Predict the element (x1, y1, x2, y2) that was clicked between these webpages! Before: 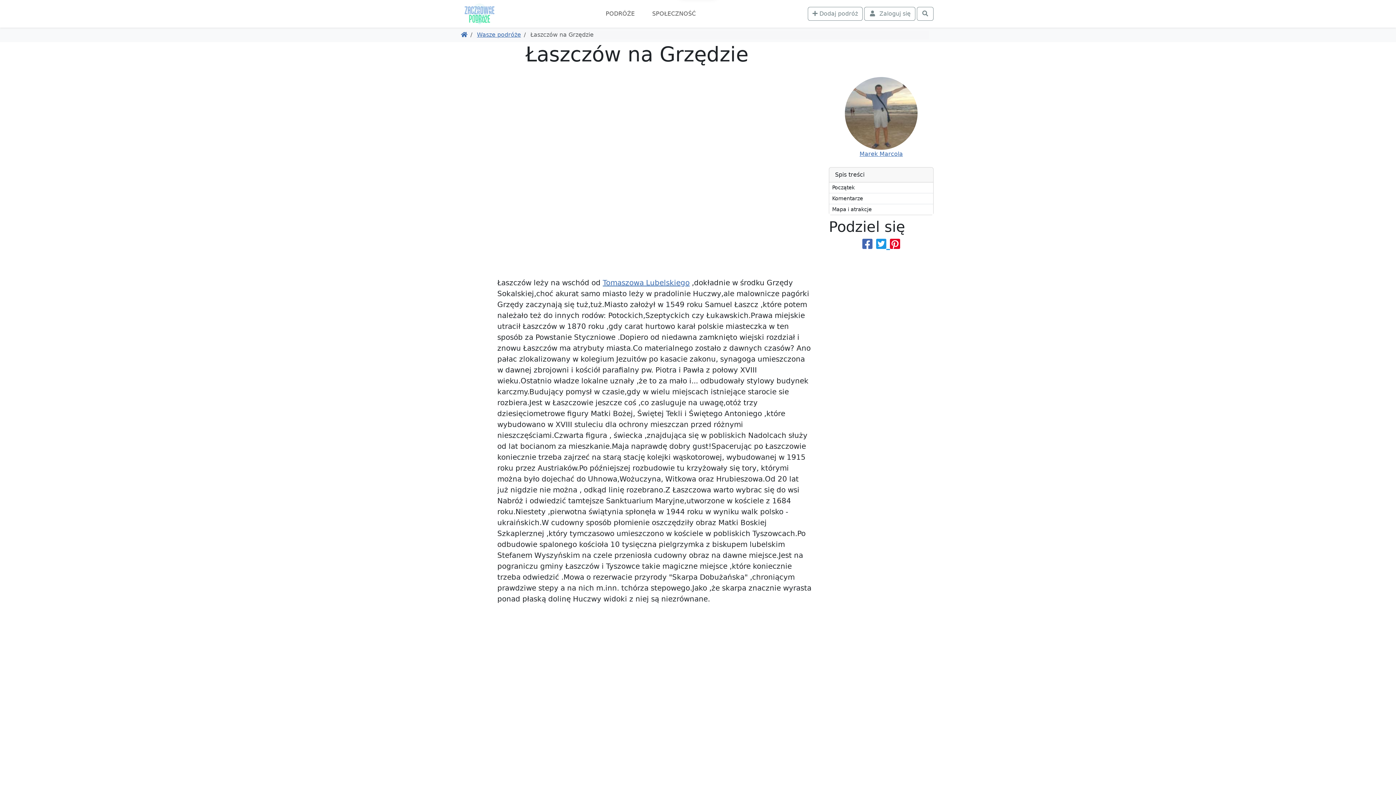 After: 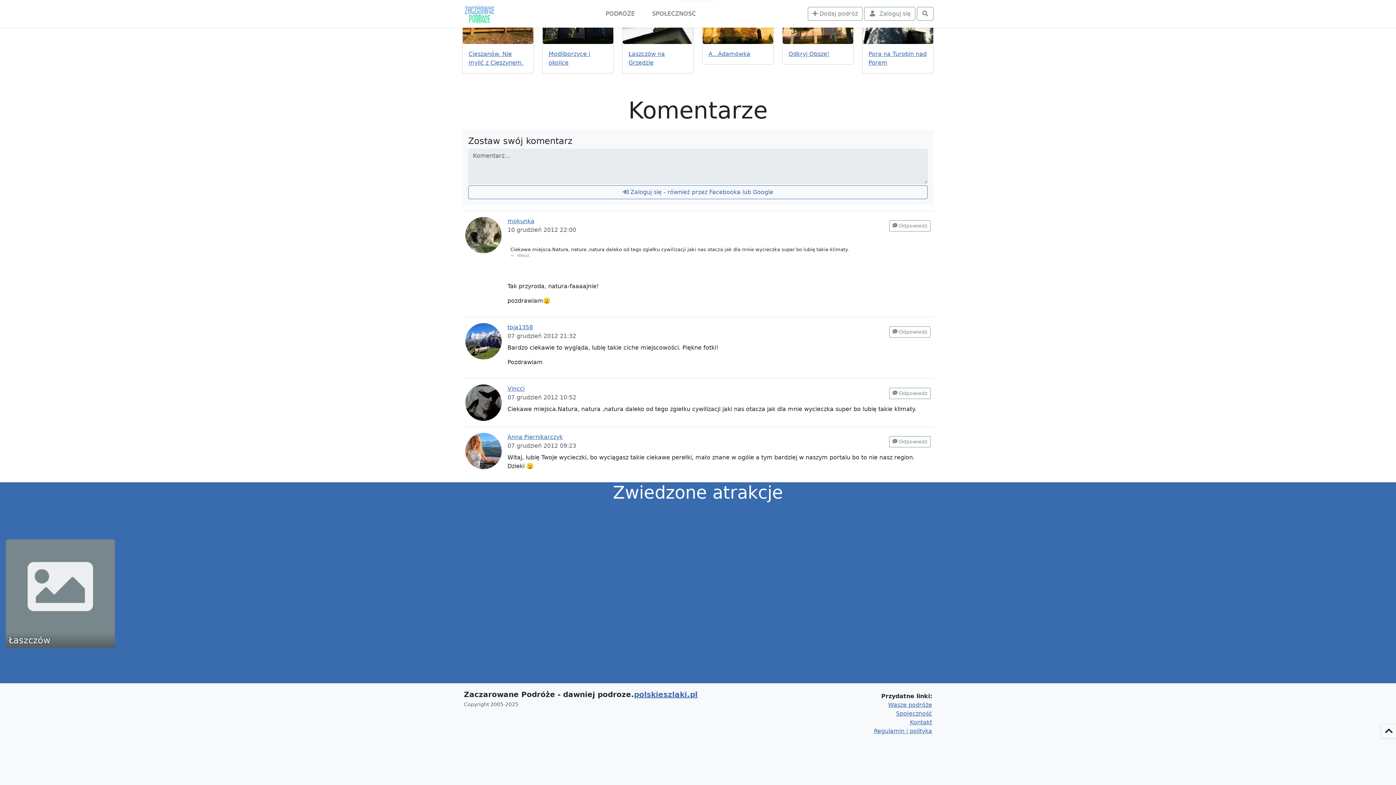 Action: label: Mapa i atrakcje bbox: (829, 204, 933, 214)